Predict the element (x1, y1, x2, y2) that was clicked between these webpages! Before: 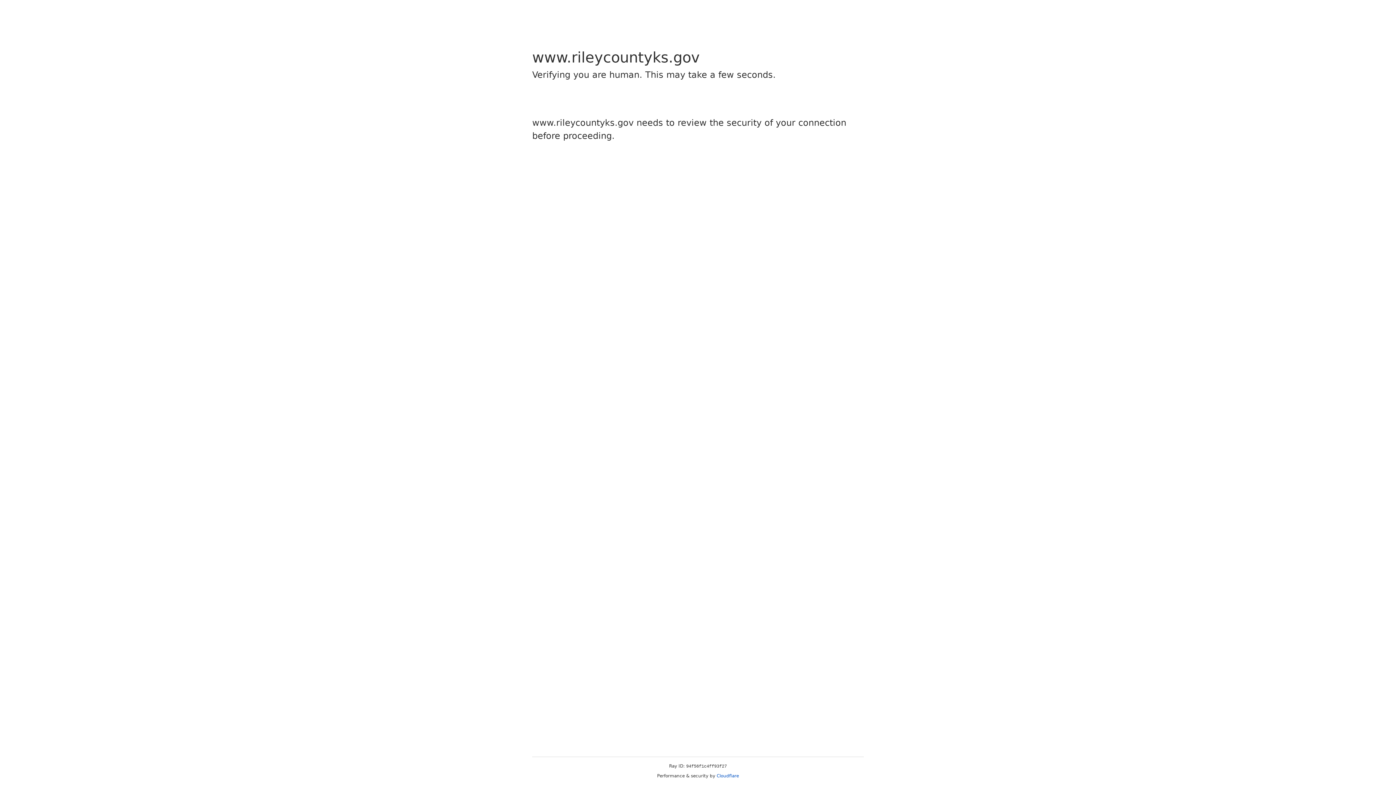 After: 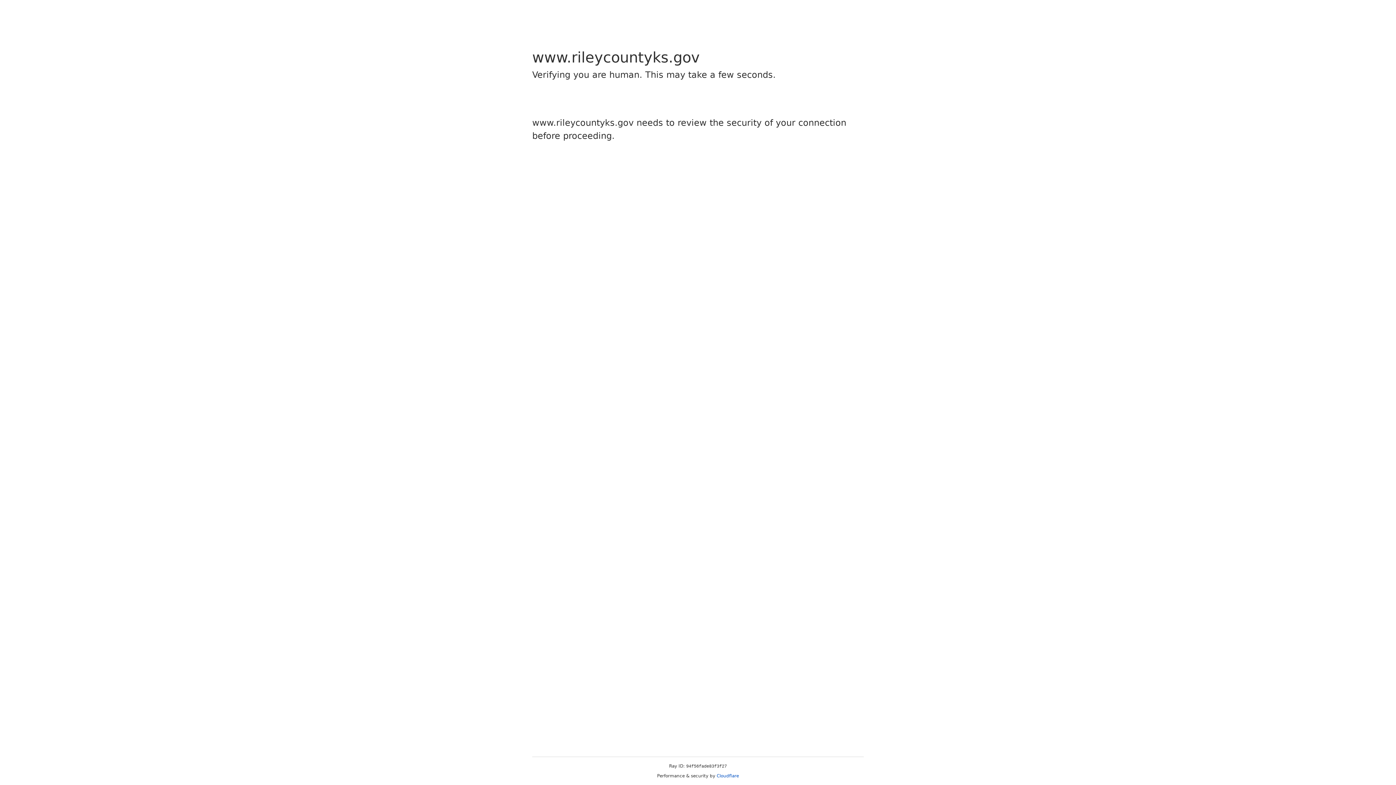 Action: bbox: (716, 773, 739, 778) label: Cloudflare